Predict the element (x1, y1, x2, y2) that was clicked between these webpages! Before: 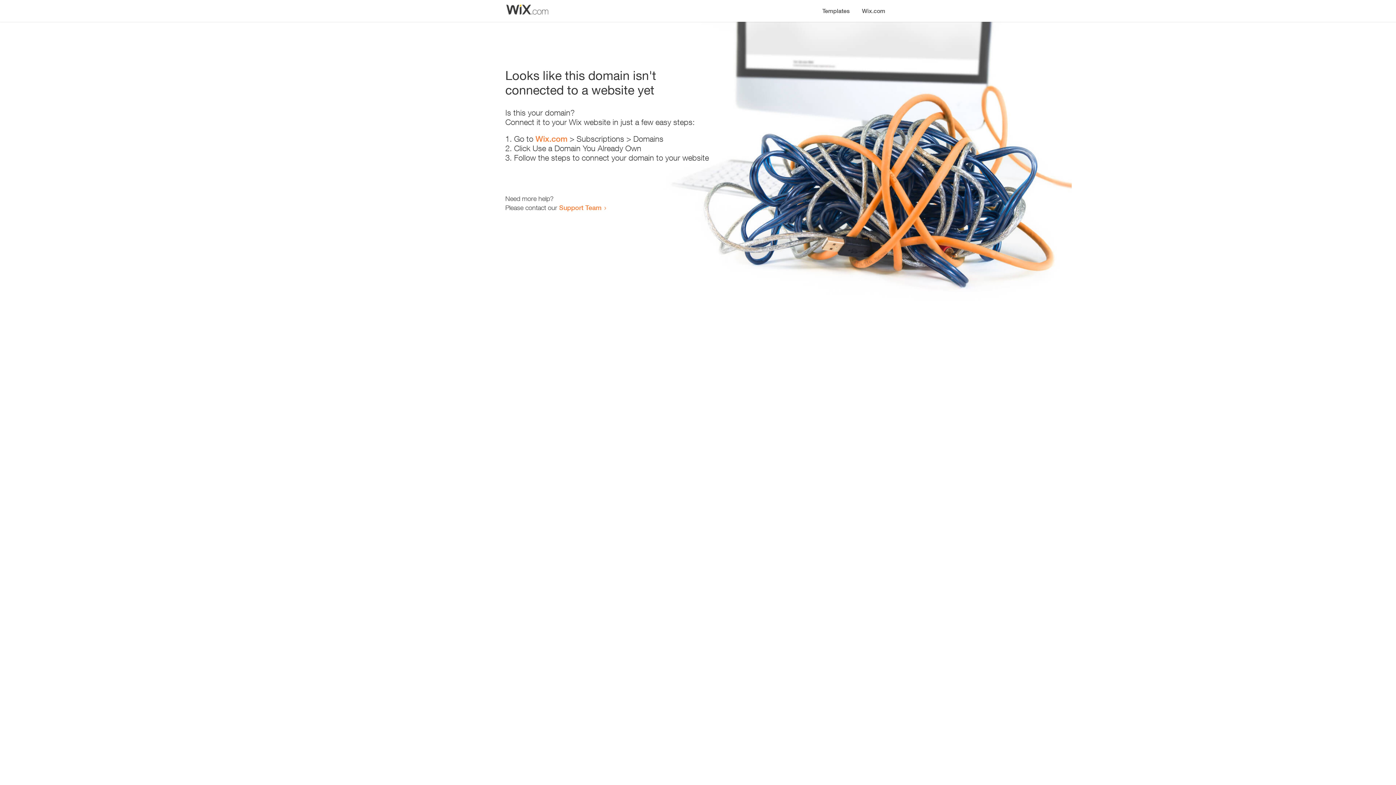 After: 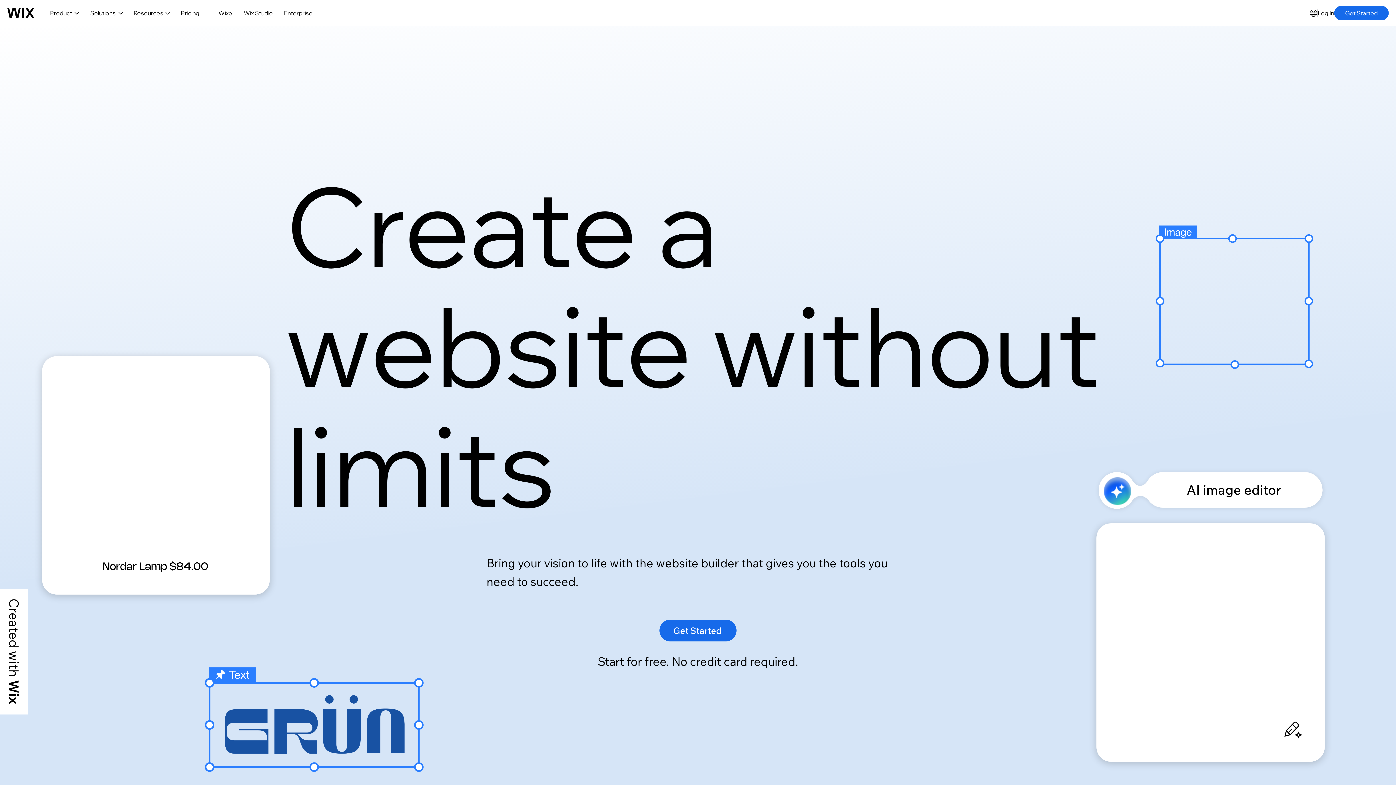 Action: bbox: (535, 134, 567, 143) label: Wix.com